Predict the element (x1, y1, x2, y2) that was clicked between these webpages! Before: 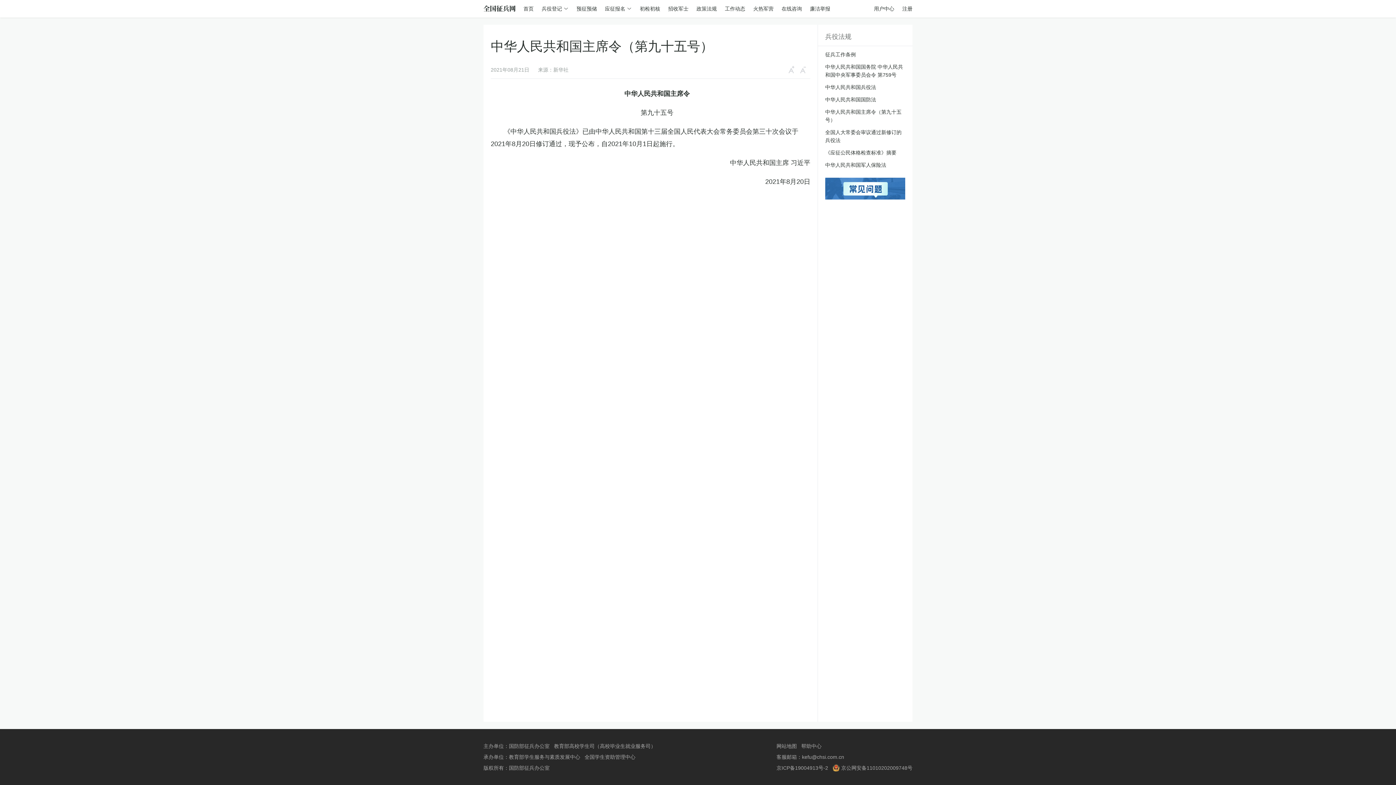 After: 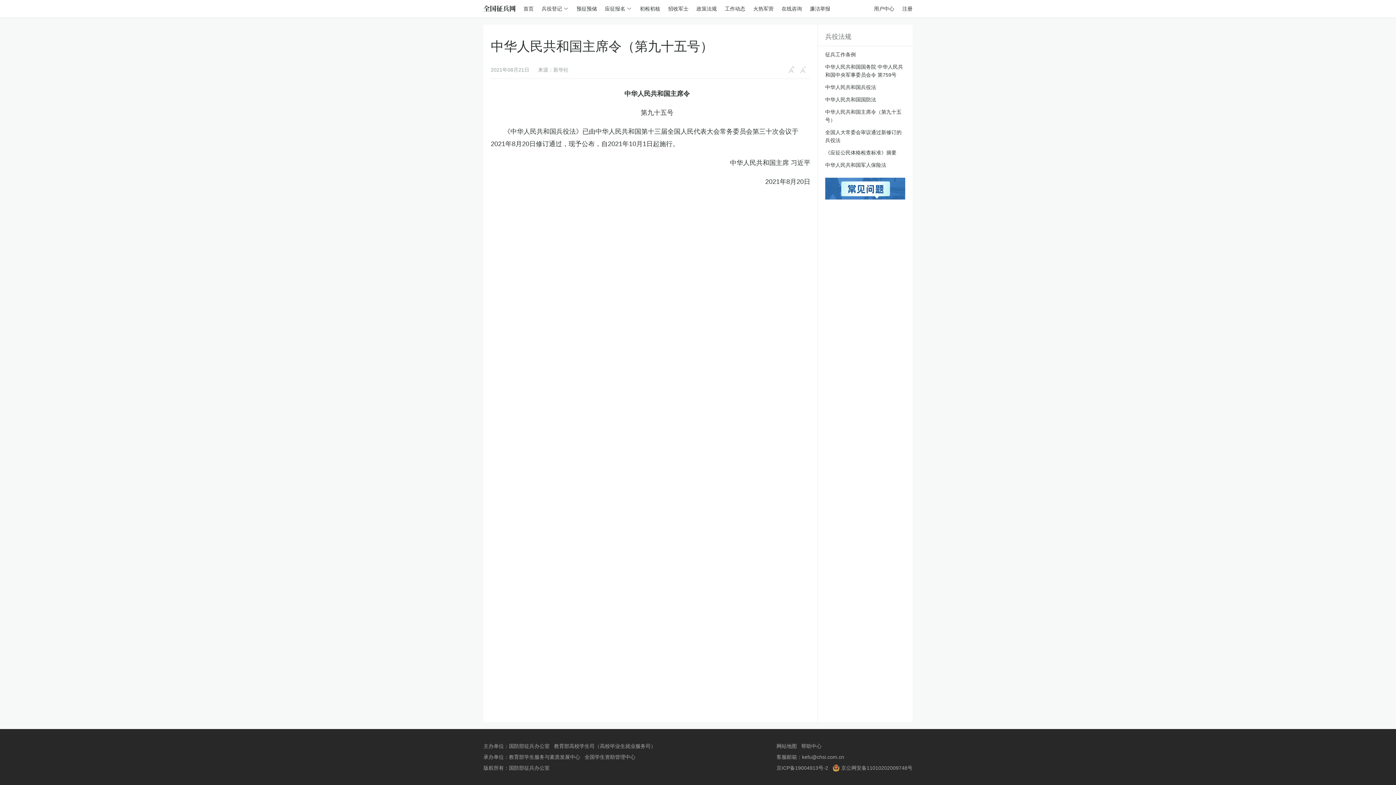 Action: bbox: (825, 177, 905, 199)